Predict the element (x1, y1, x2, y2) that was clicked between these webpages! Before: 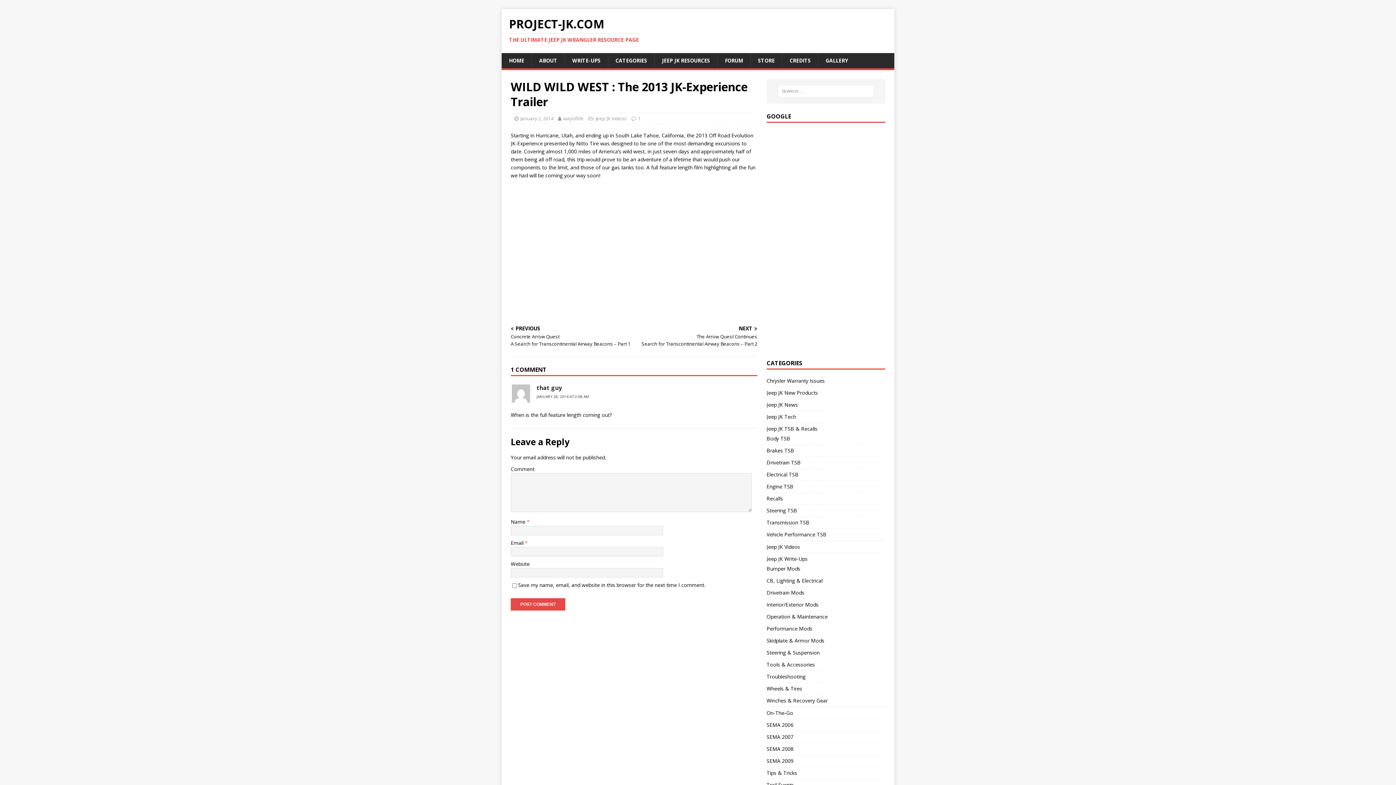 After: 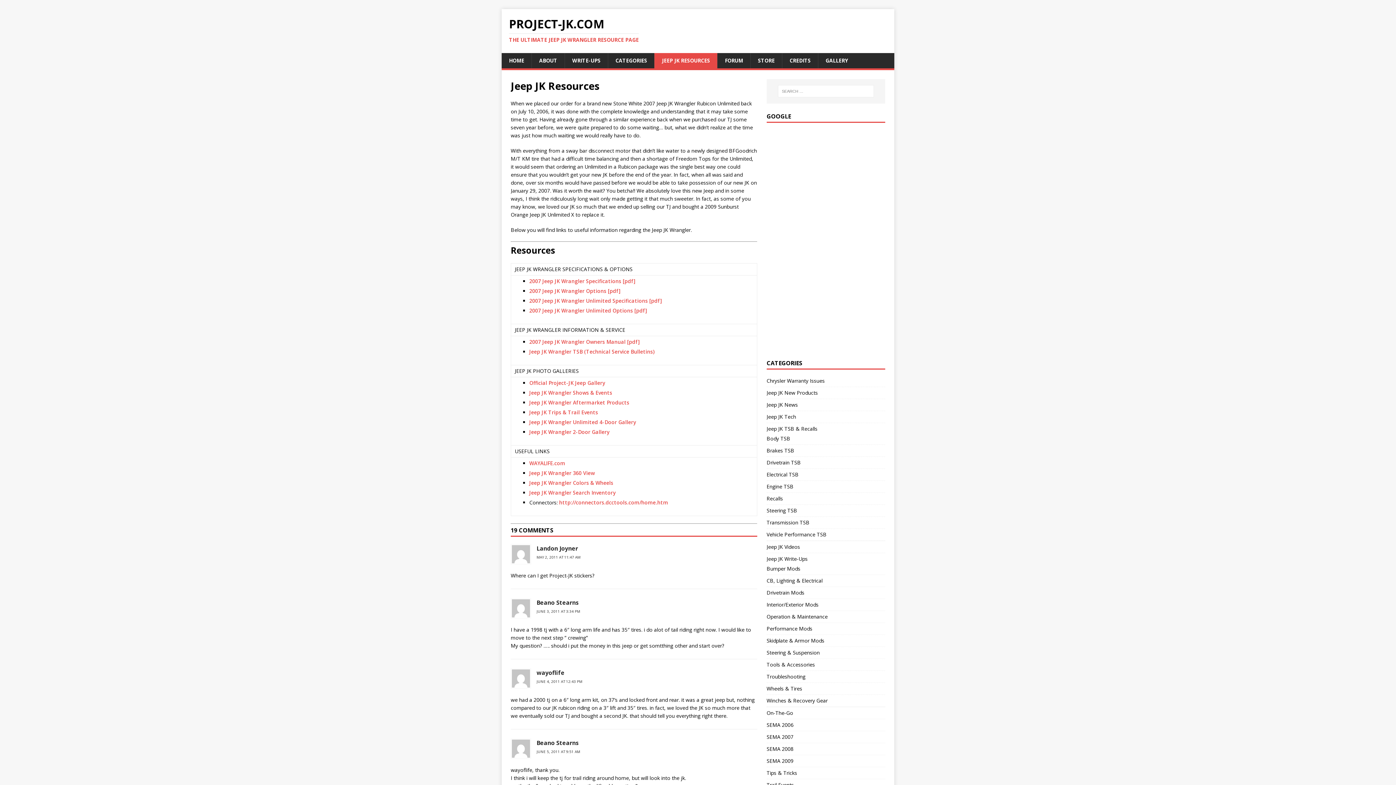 Action: label: JEEP JK RESOURCES bbox: (654, 53, 717, 68)